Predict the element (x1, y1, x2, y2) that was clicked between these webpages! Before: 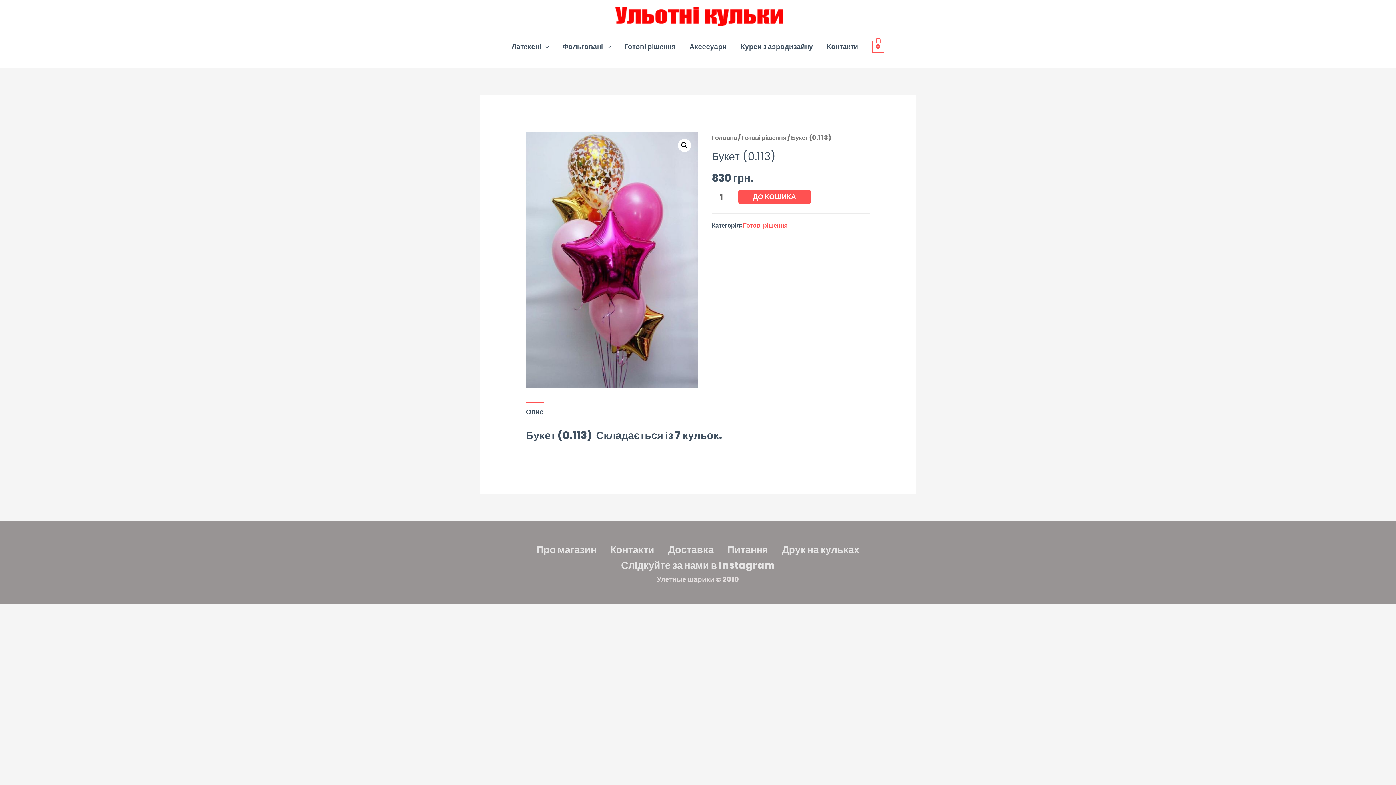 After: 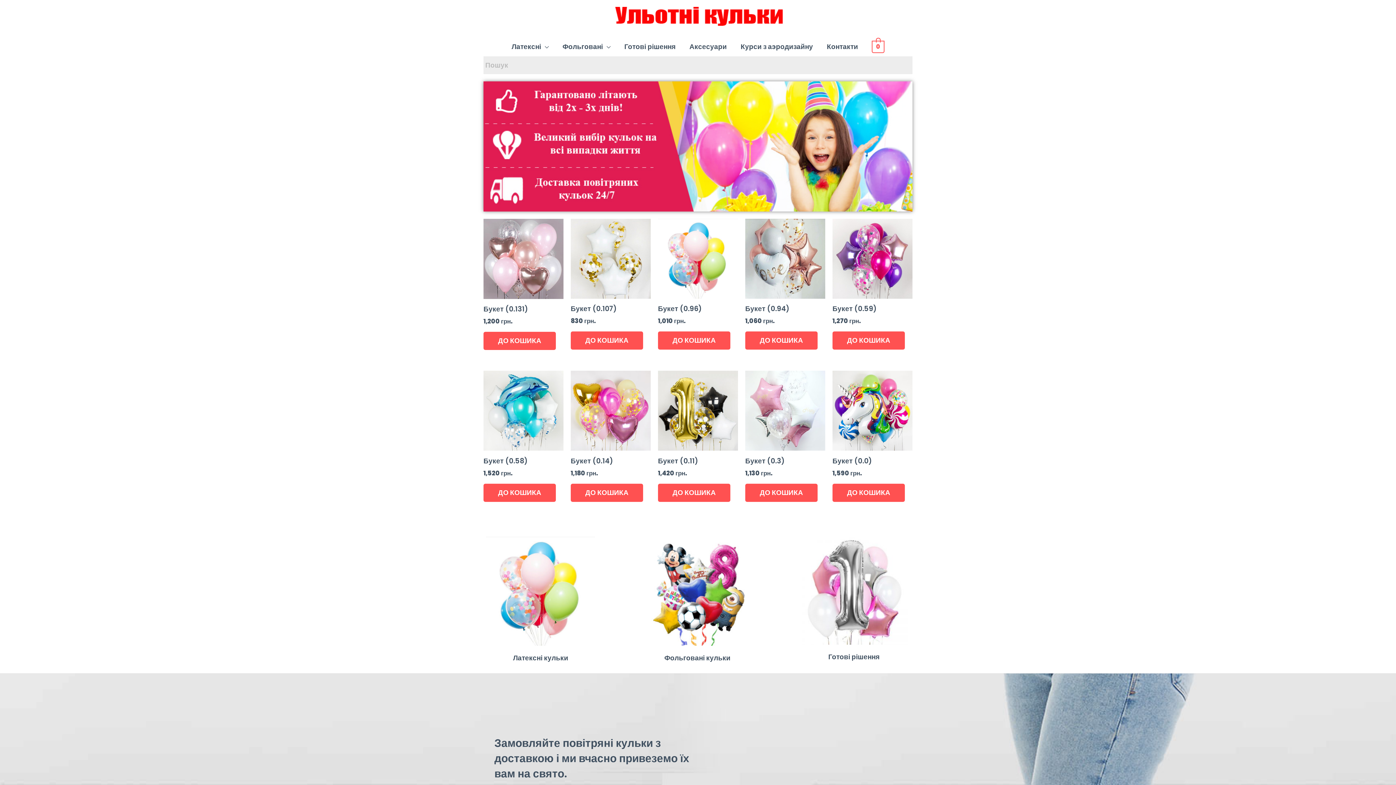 Action: bbox: (711, 133, 737, 142) label: Головна